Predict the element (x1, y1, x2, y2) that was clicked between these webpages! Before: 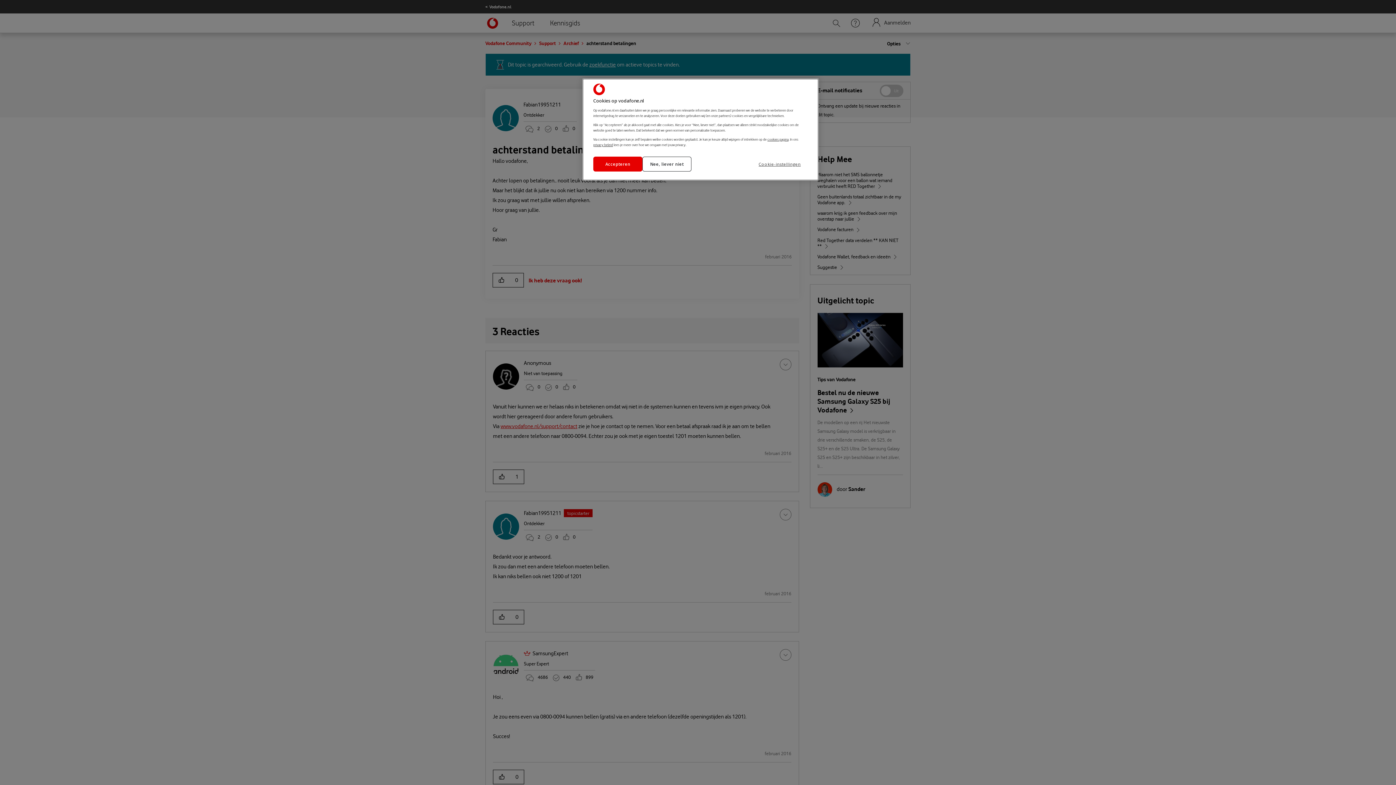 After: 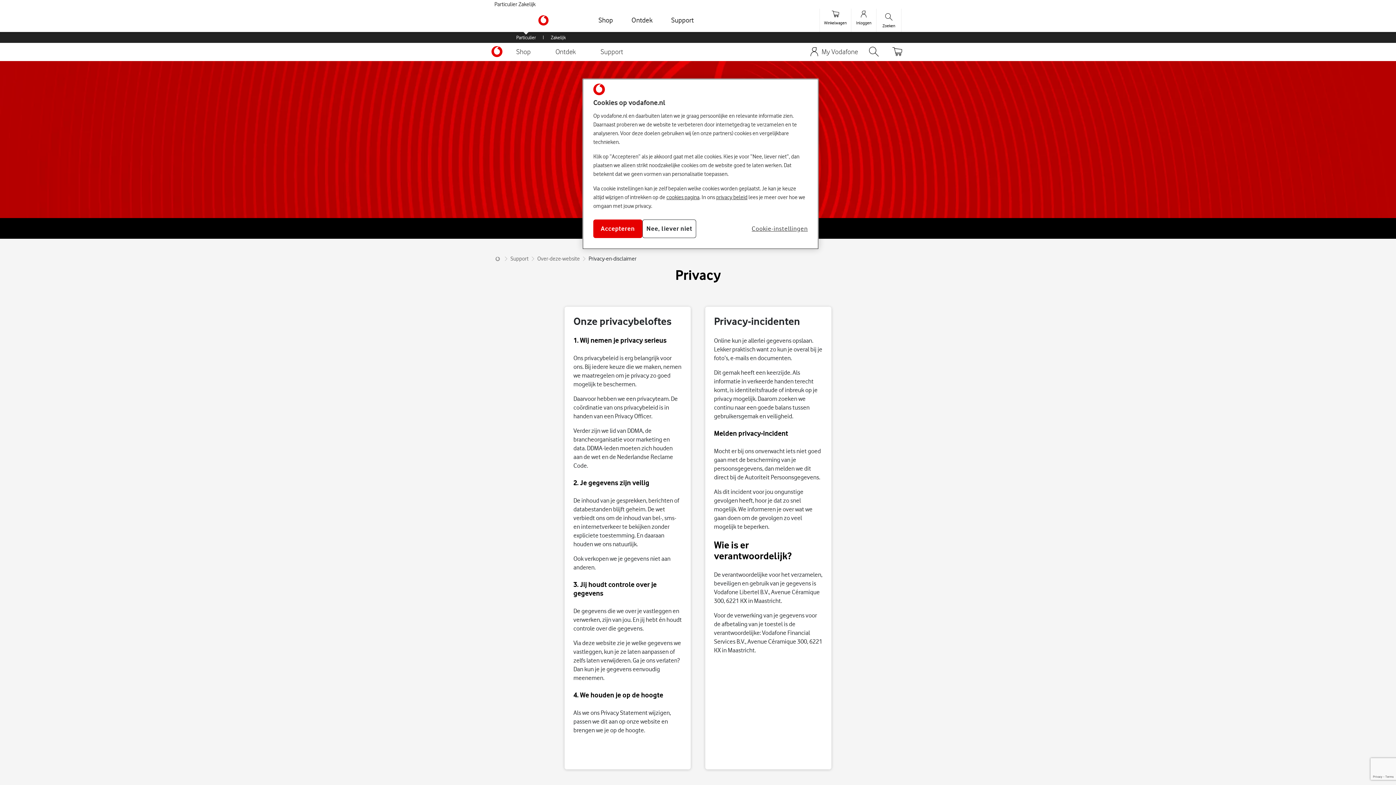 Action: bbox: (593, 142, 613, 146) label: privacy beleid